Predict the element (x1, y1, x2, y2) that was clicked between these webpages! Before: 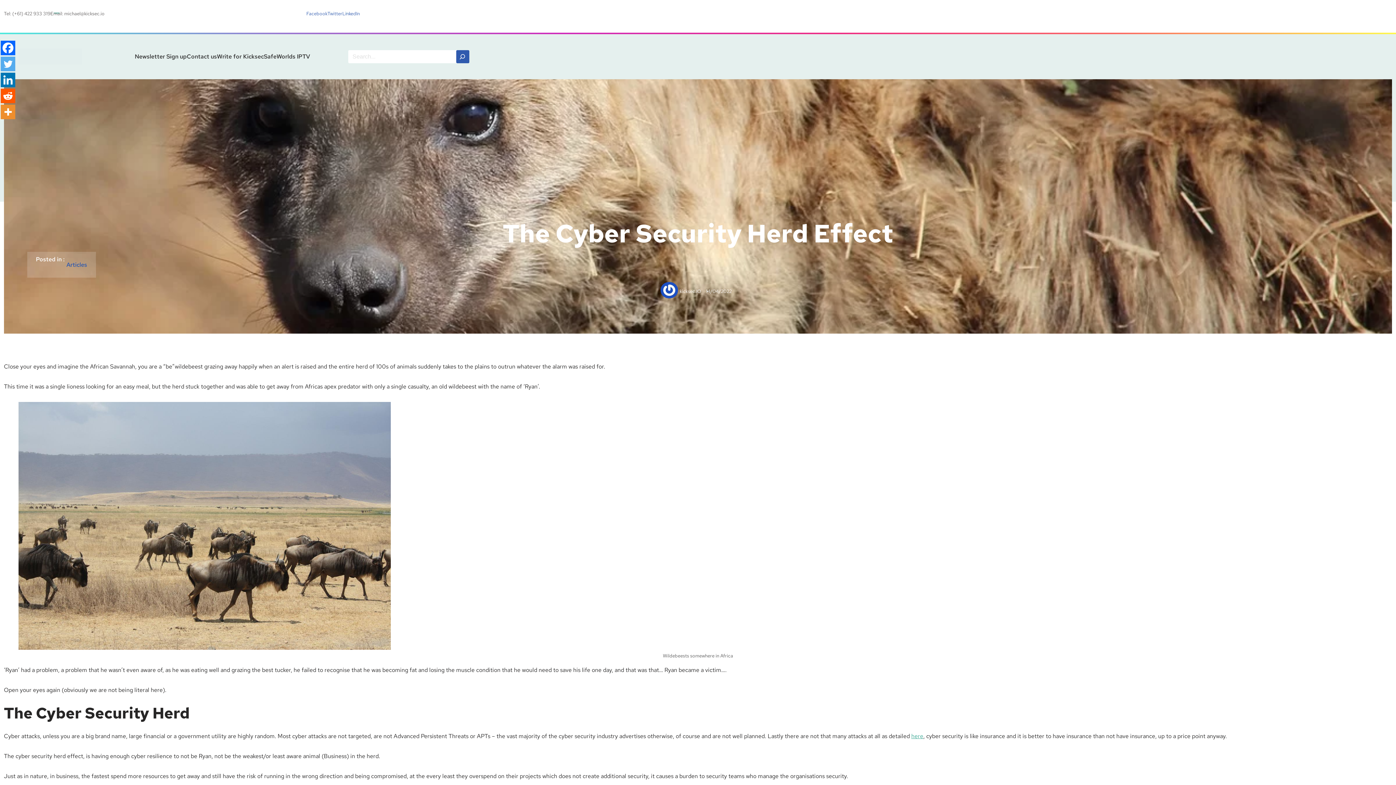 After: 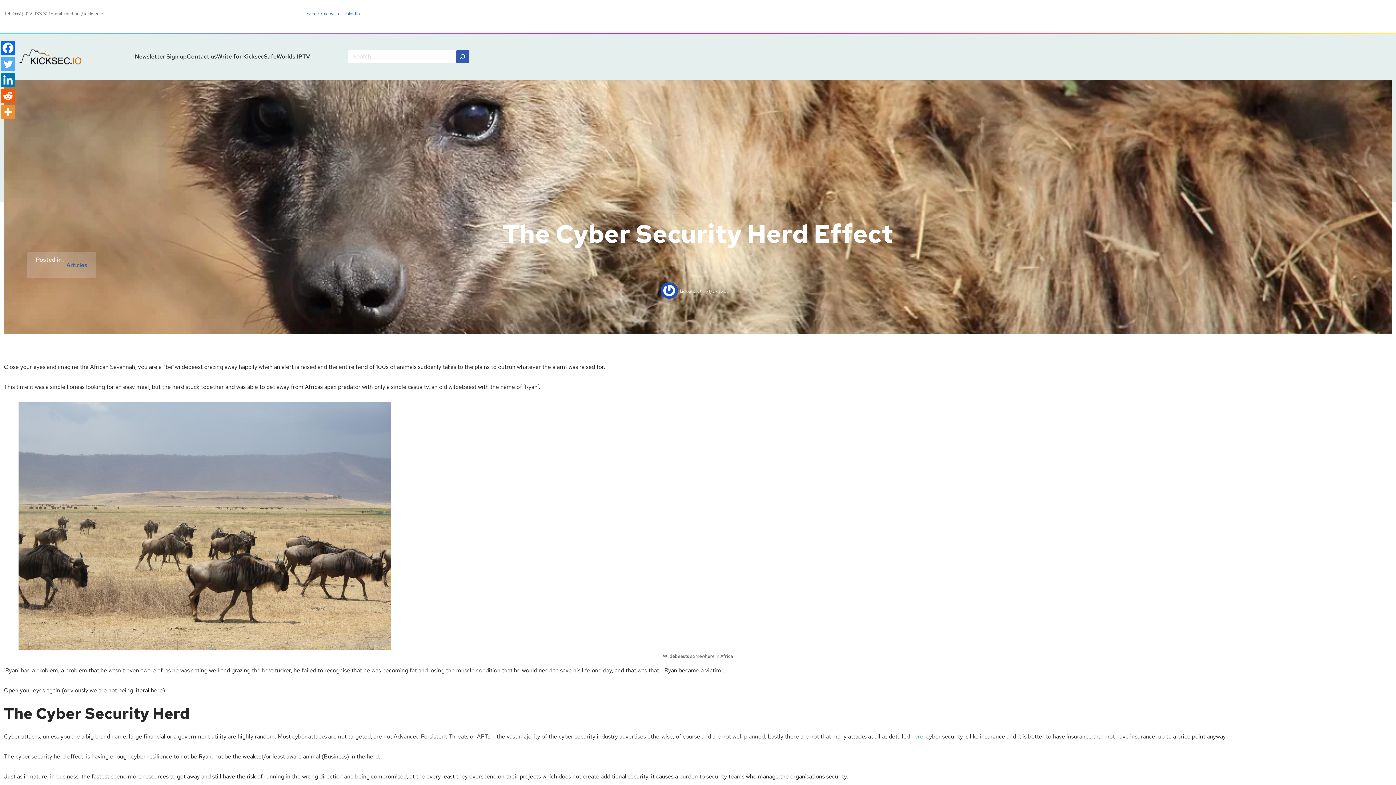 Action: label: LinkedIn bbox: (342, 10, 359, 16)